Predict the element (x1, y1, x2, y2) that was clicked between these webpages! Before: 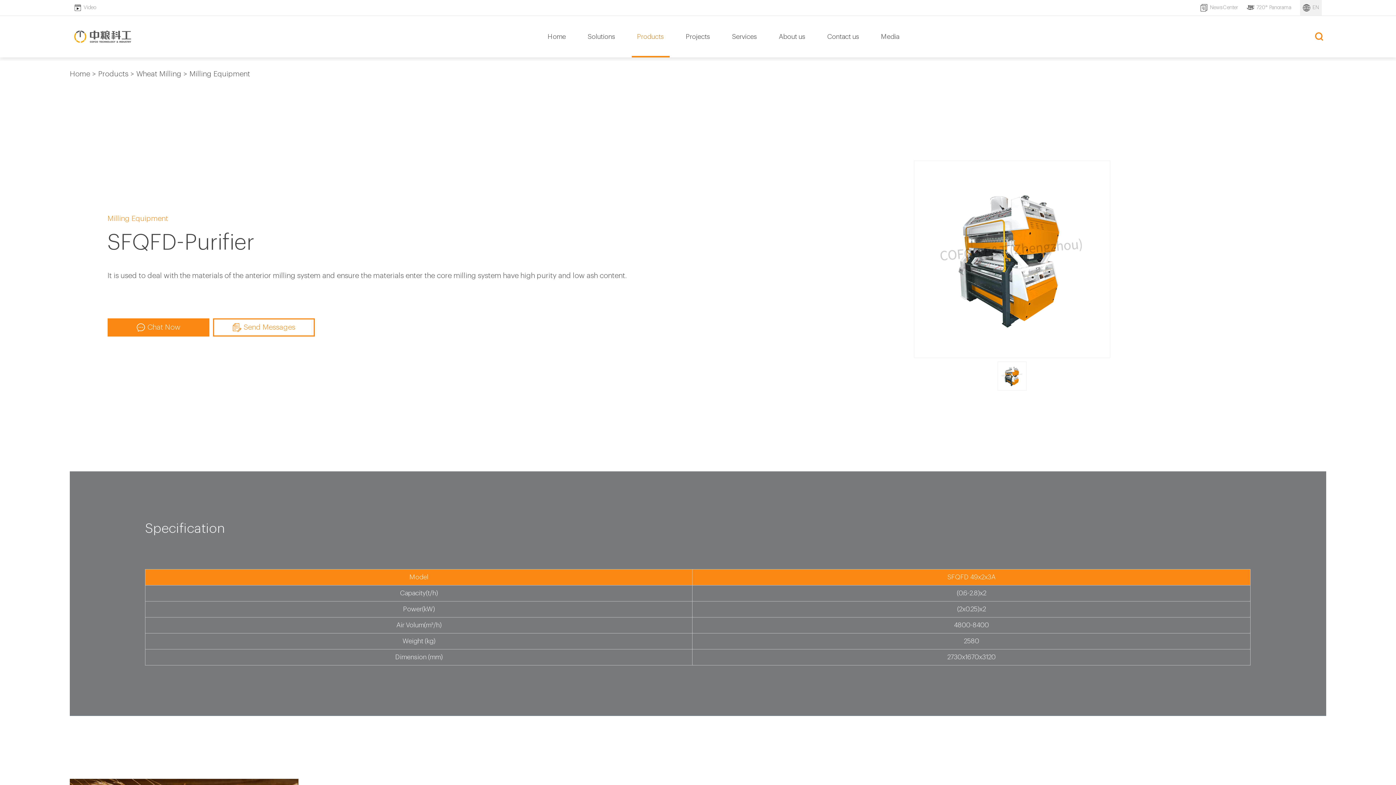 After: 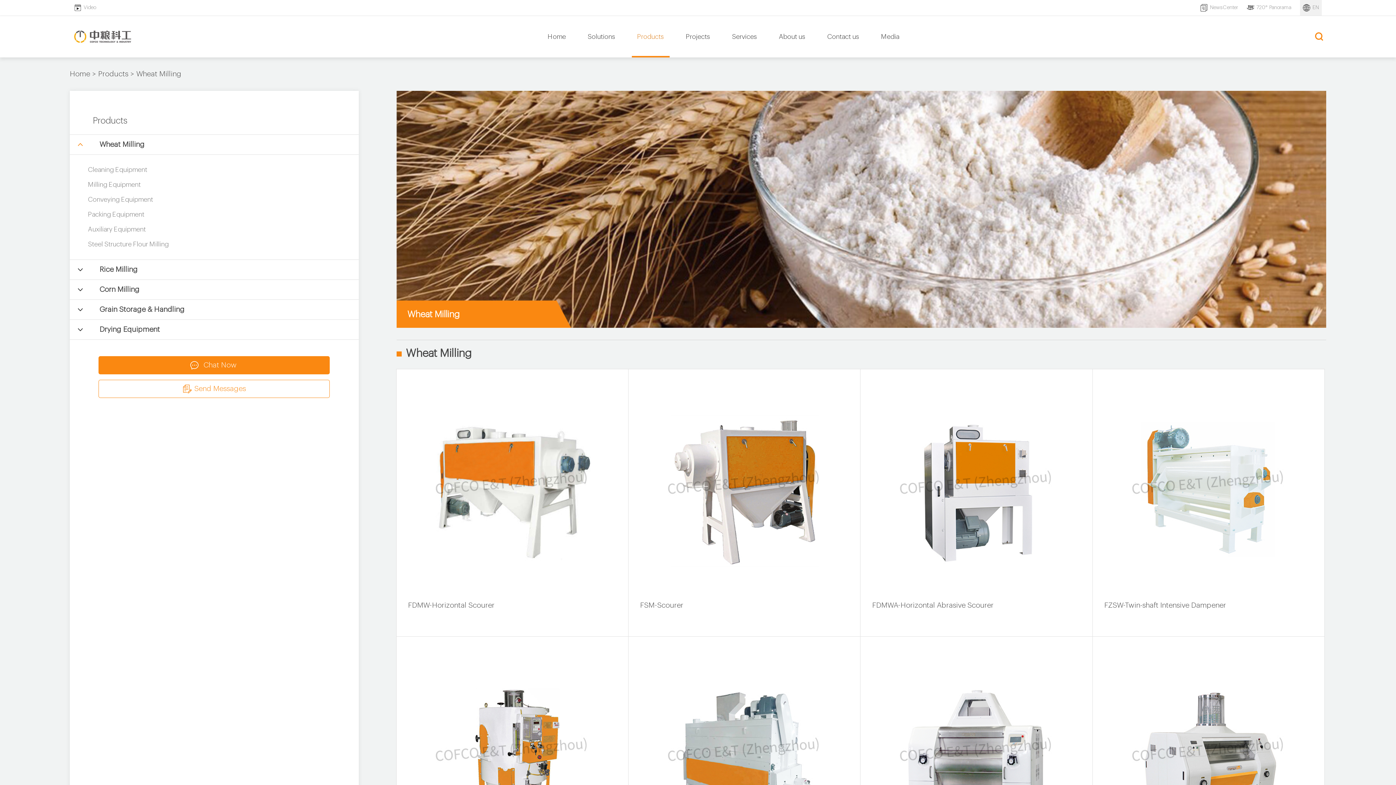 Action: label: Wheat Milling bbox: (136, 70, 181, 77)